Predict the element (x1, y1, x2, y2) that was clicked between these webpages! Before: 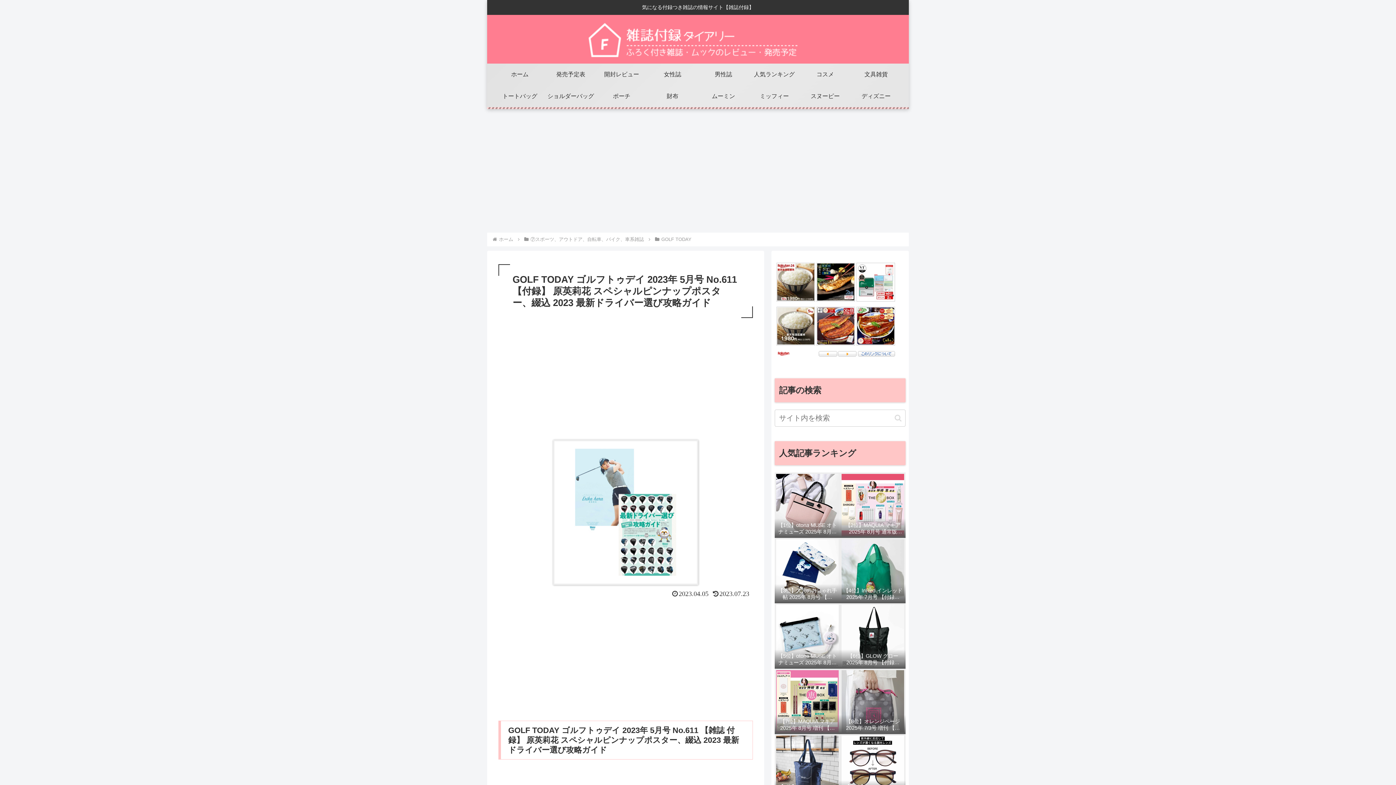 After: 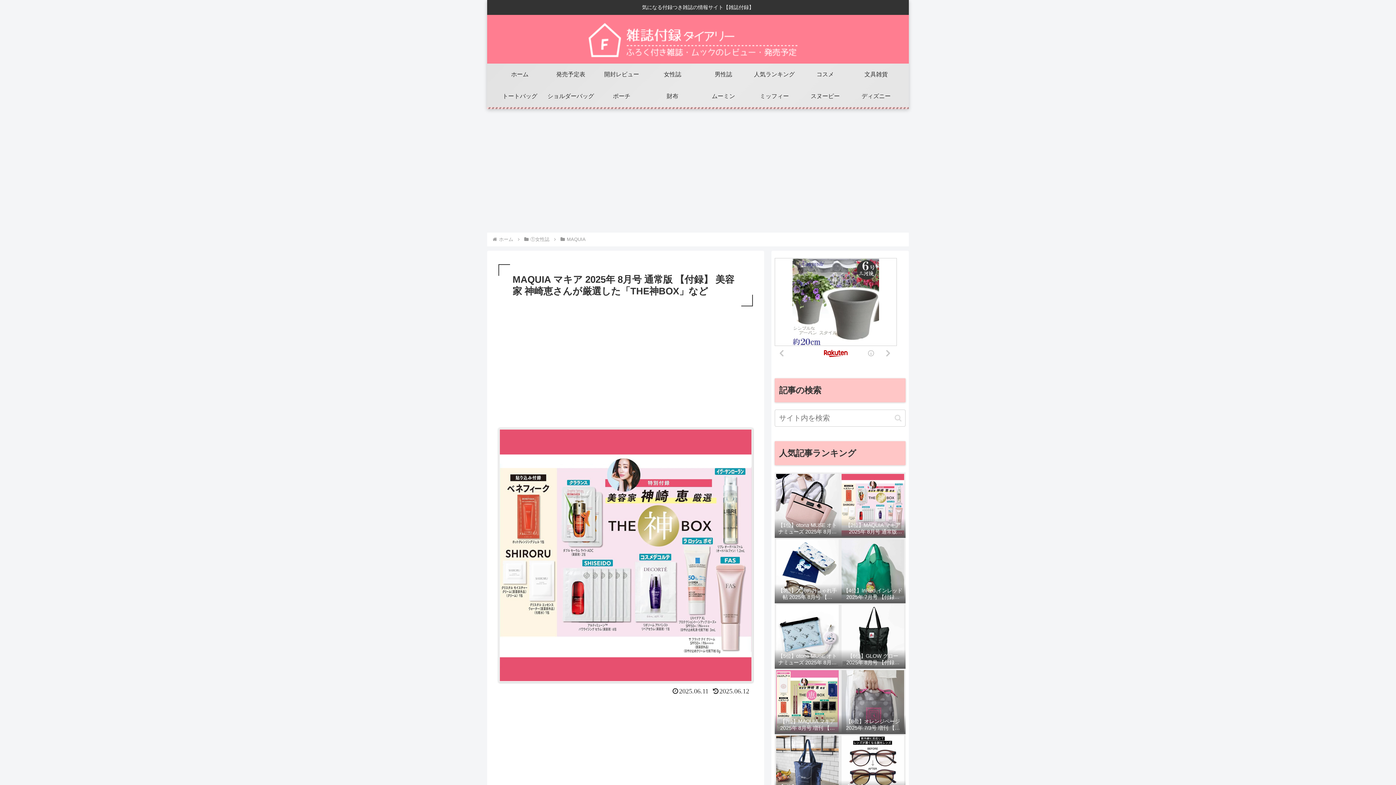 Action: label: 【2位】MAQUIA マキア 2025年 8月号 通常版 【付録】 美容家 神崎恵さんが厳選した「THE神BOX」など bbox: (840, 472, 905, 538)